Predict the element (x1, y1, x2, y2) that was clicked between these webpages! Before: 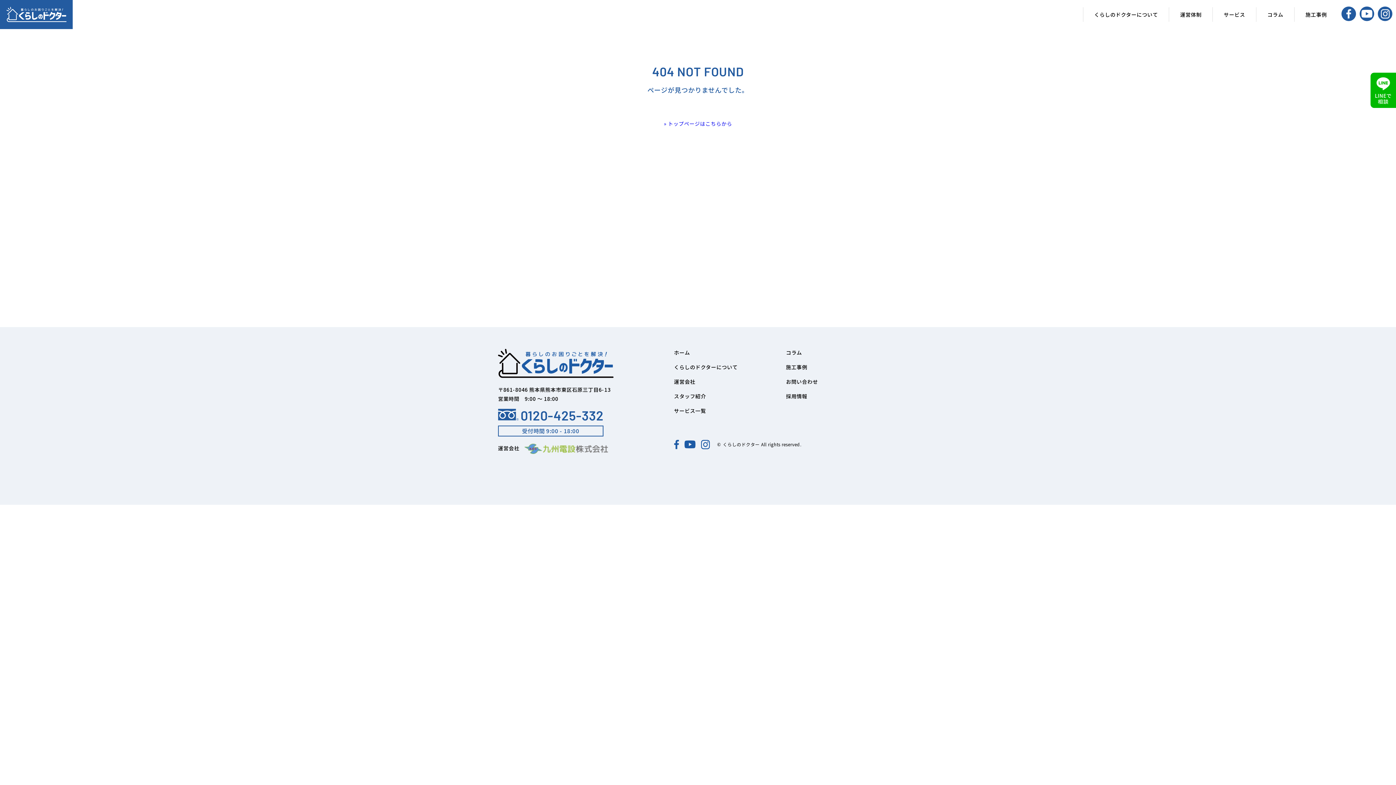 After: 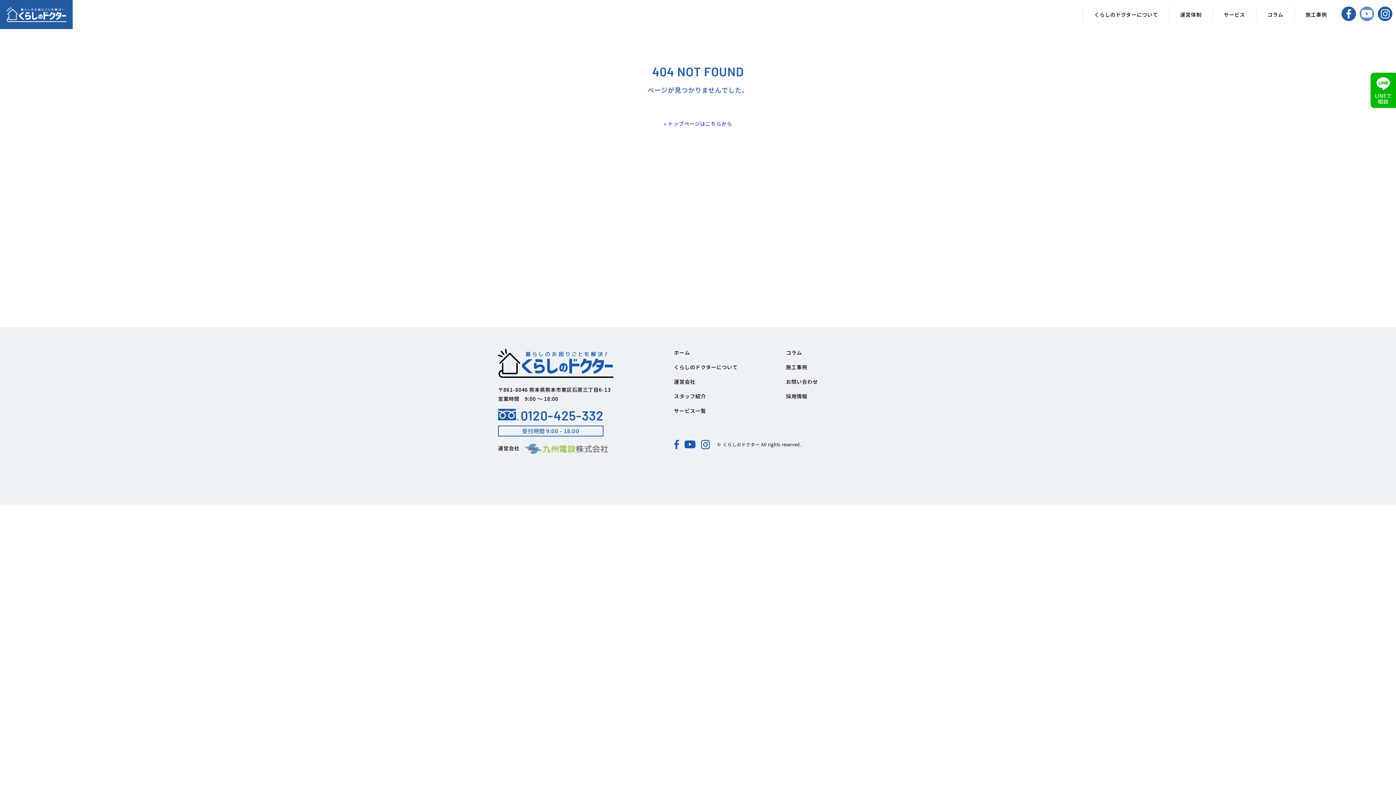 Action: bbox: (1360, 6, 1374, 21)